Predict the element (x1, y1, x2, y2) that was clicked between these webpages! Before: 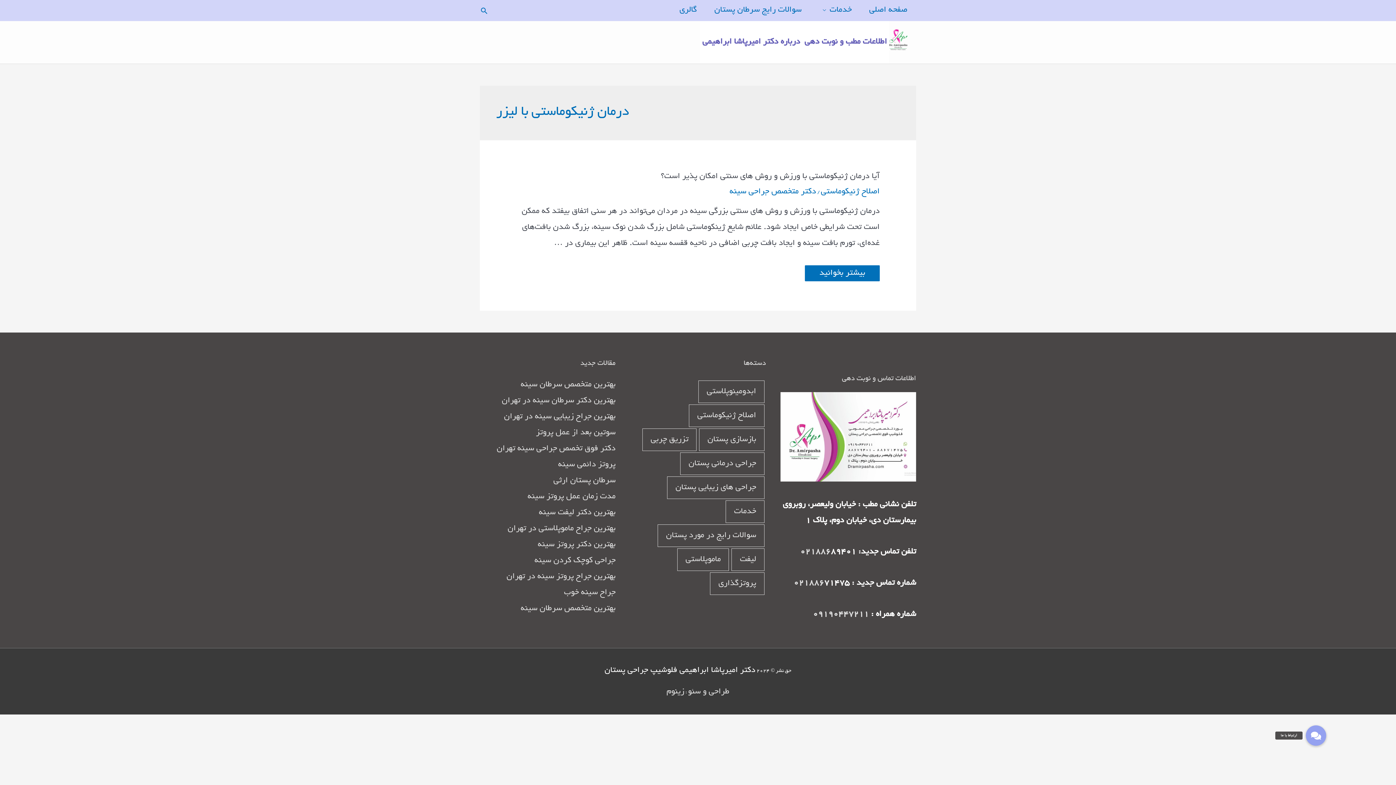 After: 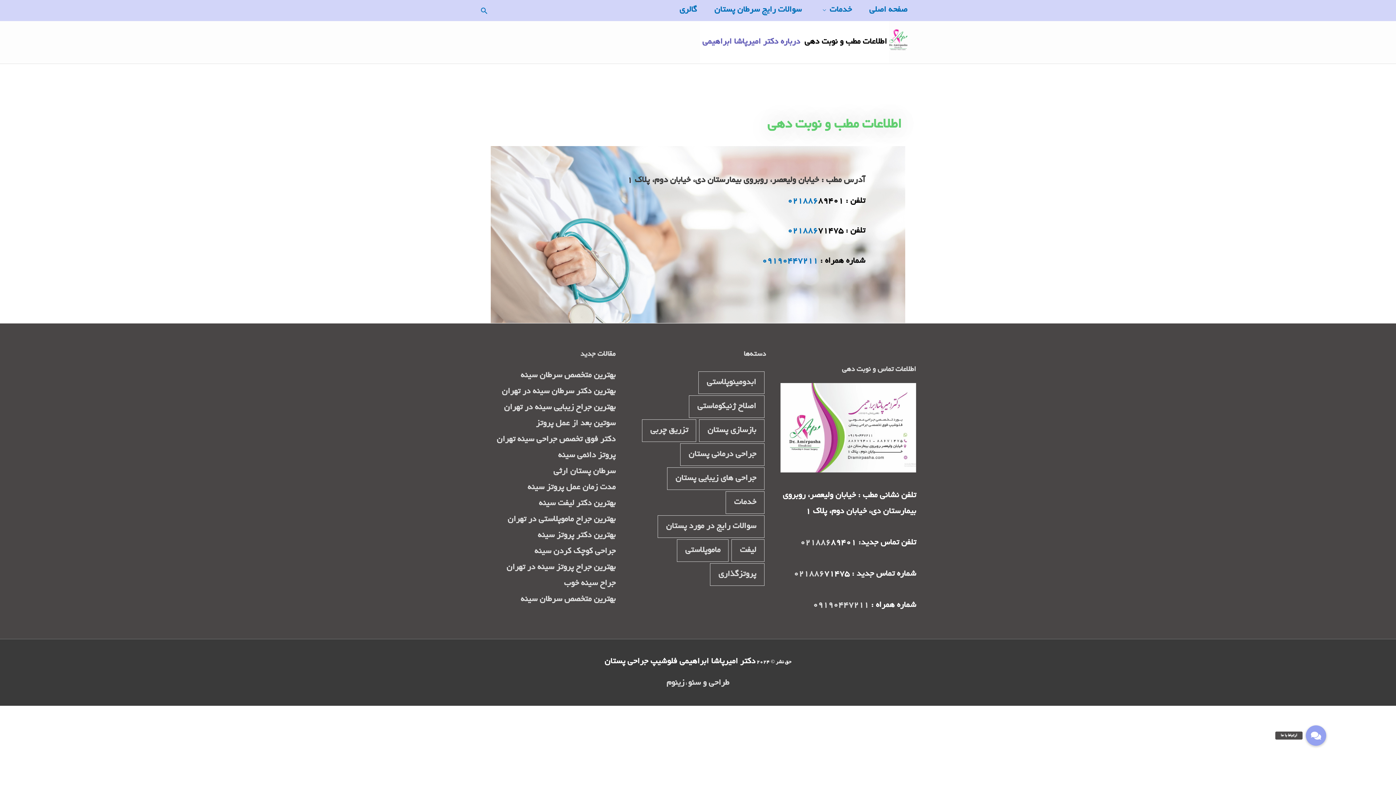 Action: bbox: (802, 21, 889, 63) label: اطلاعات مطب و نوبت دهی